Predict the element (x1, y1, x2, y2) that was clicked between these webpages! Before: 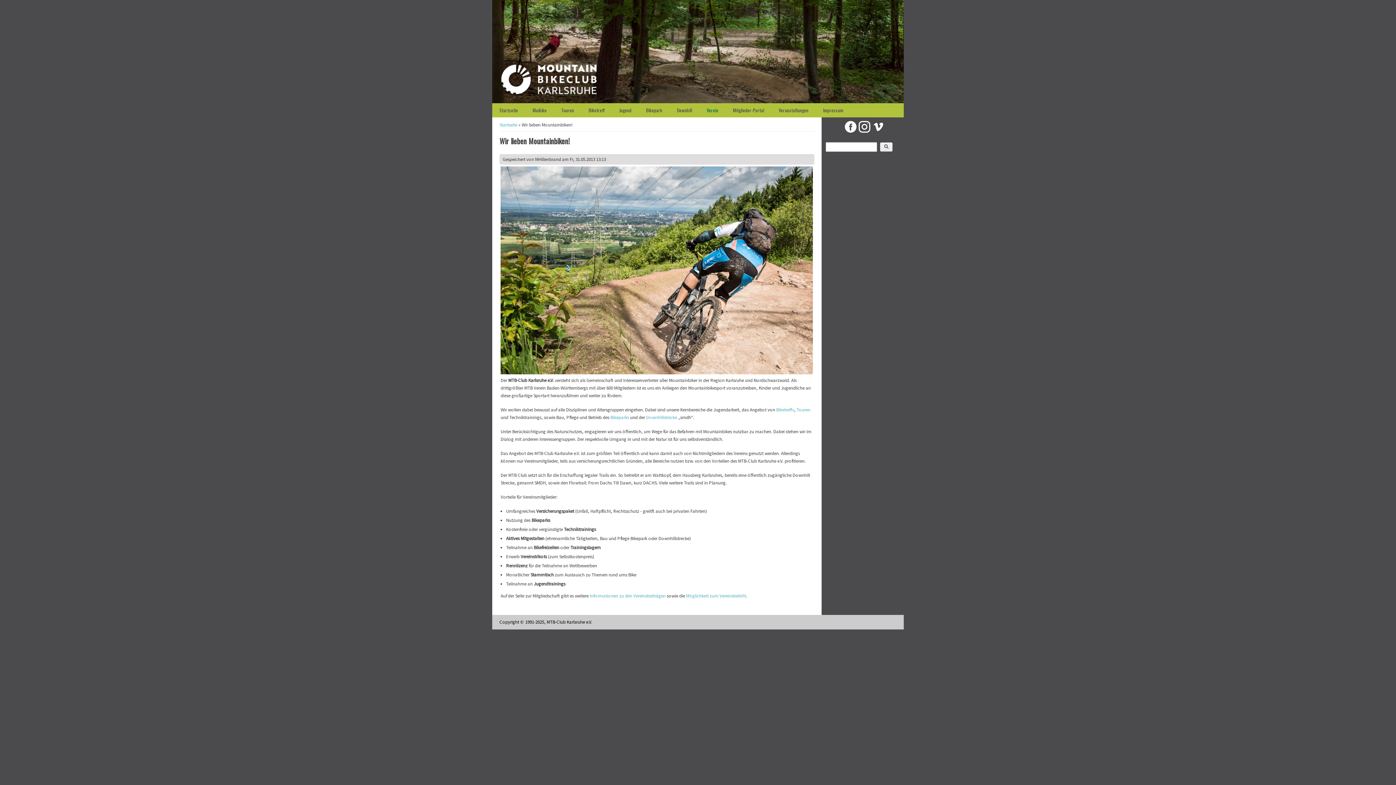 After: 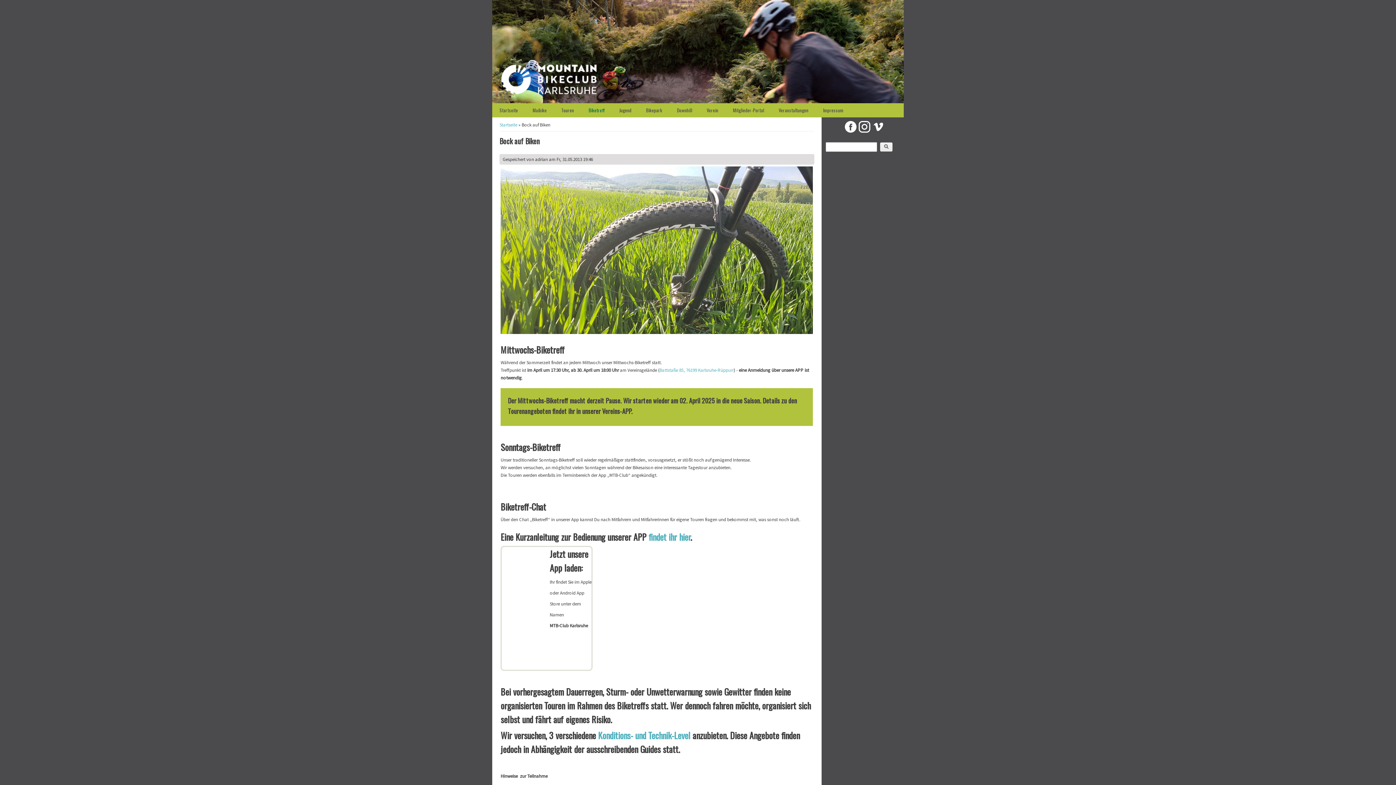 Action: label: Biketreffs bbox: (776, 407, 794, 413)